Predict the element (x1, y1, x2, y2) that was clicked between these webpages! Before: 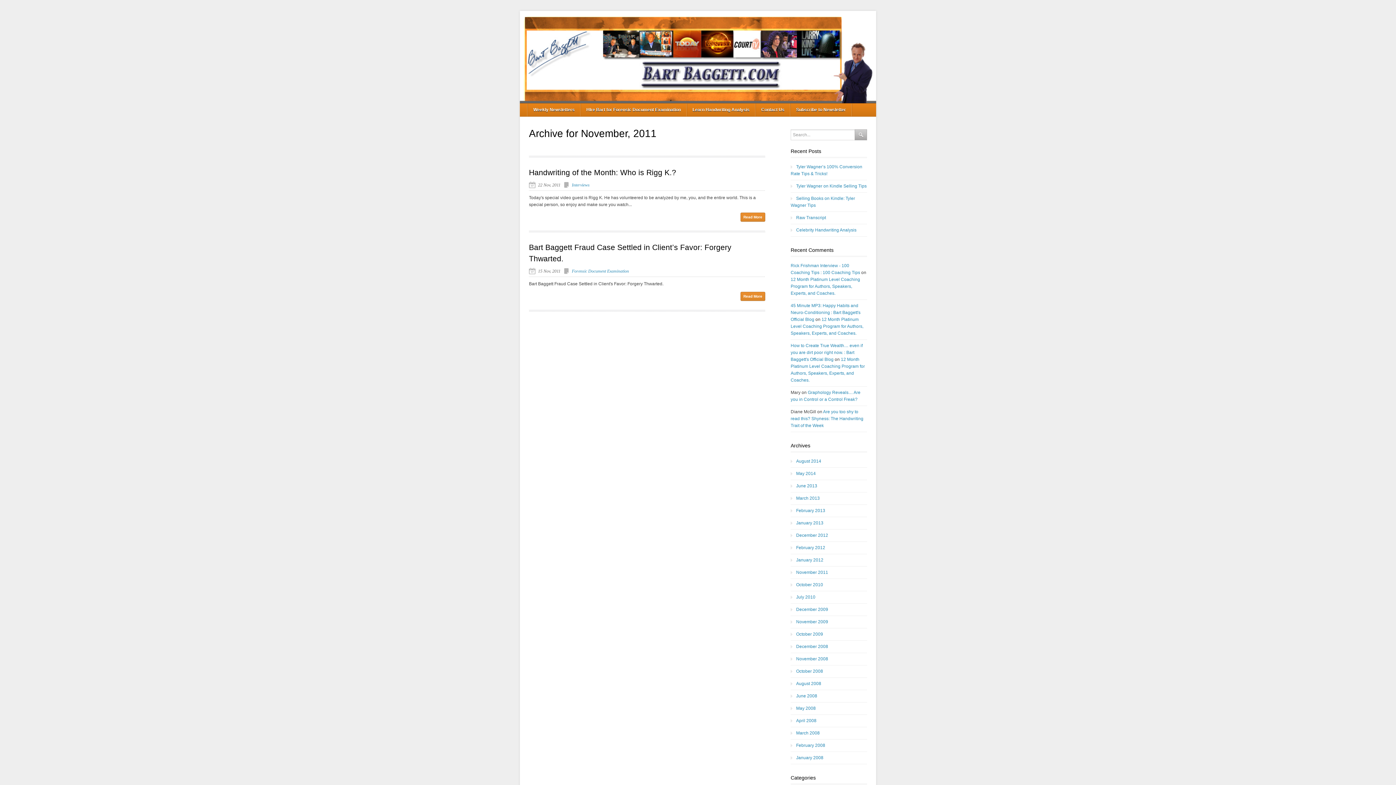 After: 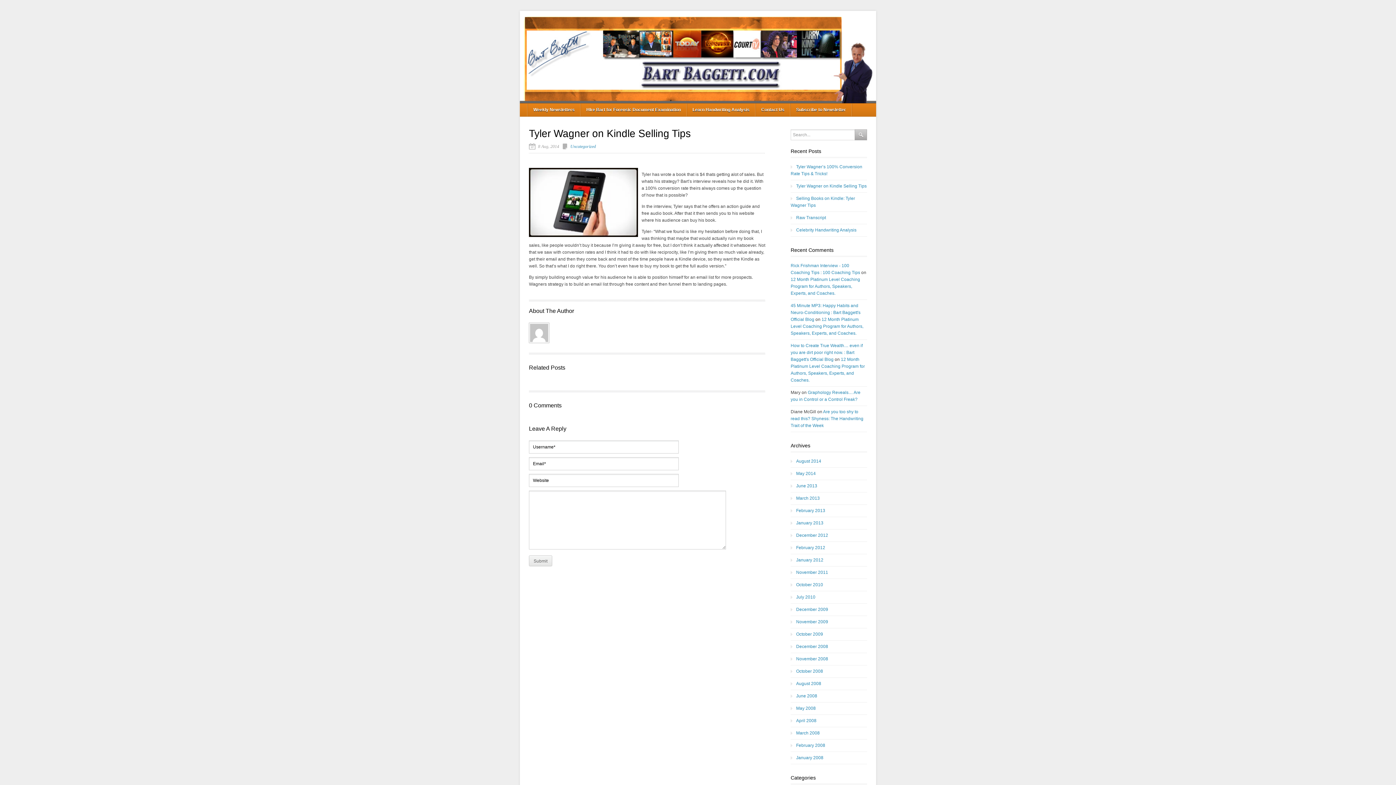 Action: bbox: (790, 183, 866, 188) label: Tyler Wagner on Kindle Selling Tips